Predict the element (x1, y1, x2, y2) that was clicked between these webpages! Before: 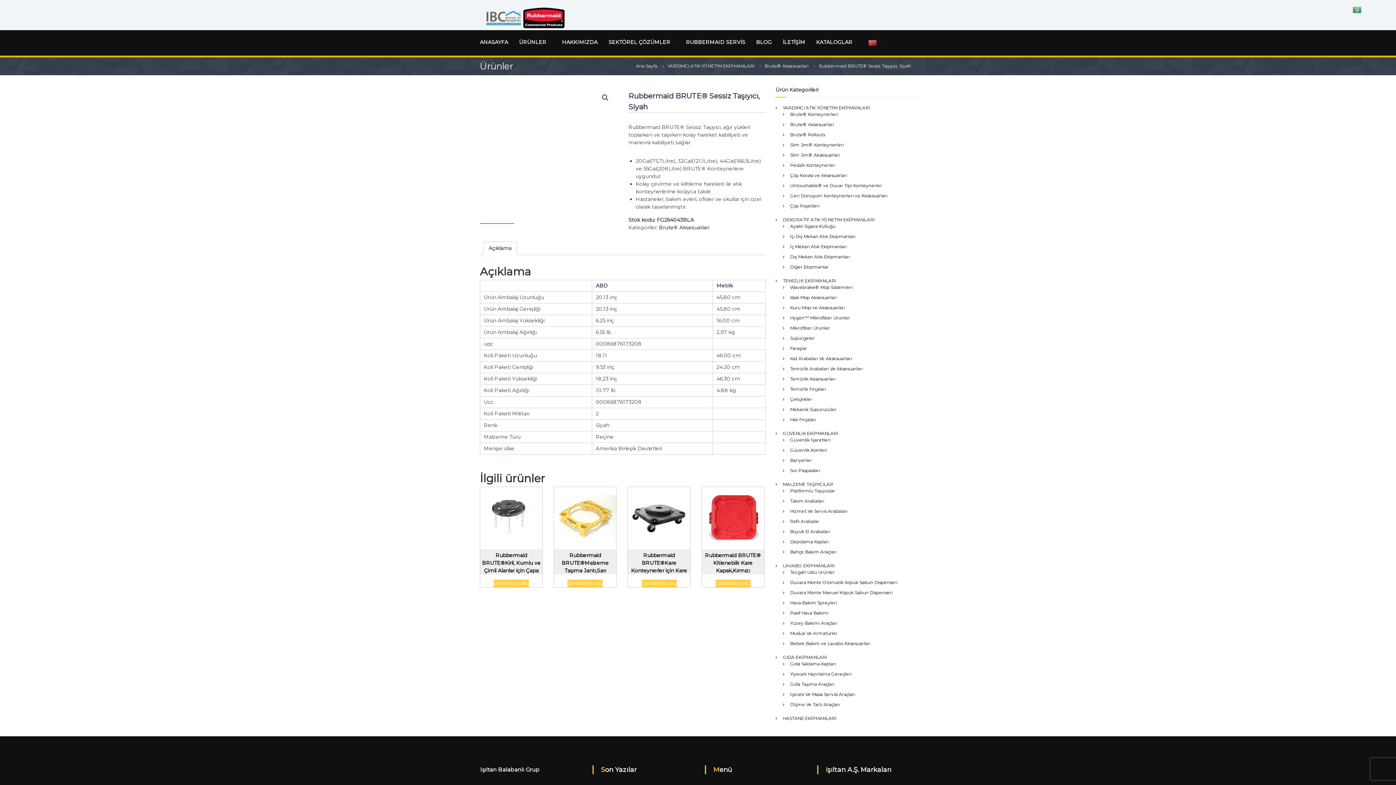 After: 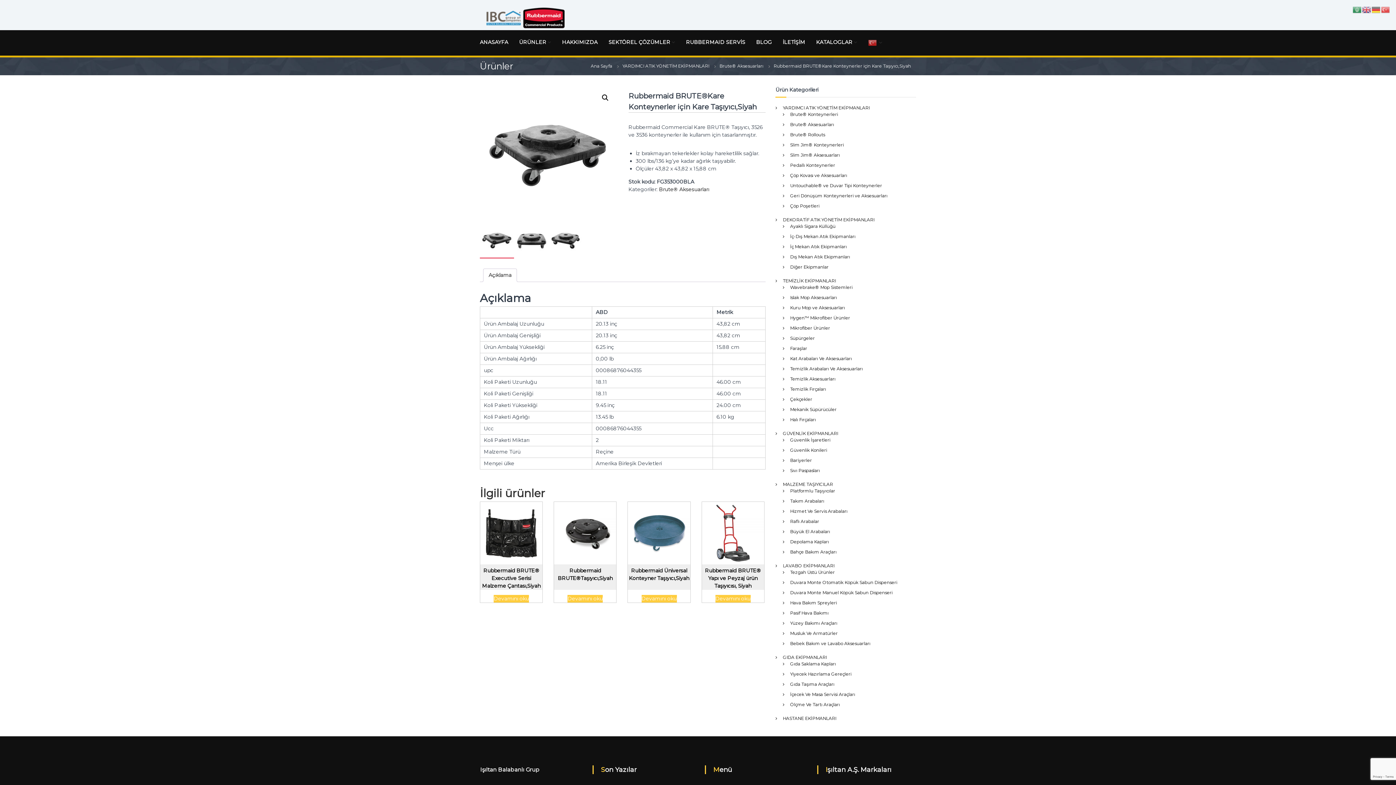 Action: bbox: (628, 551, 690, 639) label: Rubbermaid BRUTE®Kare Konteynerler için Kare Taşıyıcı,Siyah